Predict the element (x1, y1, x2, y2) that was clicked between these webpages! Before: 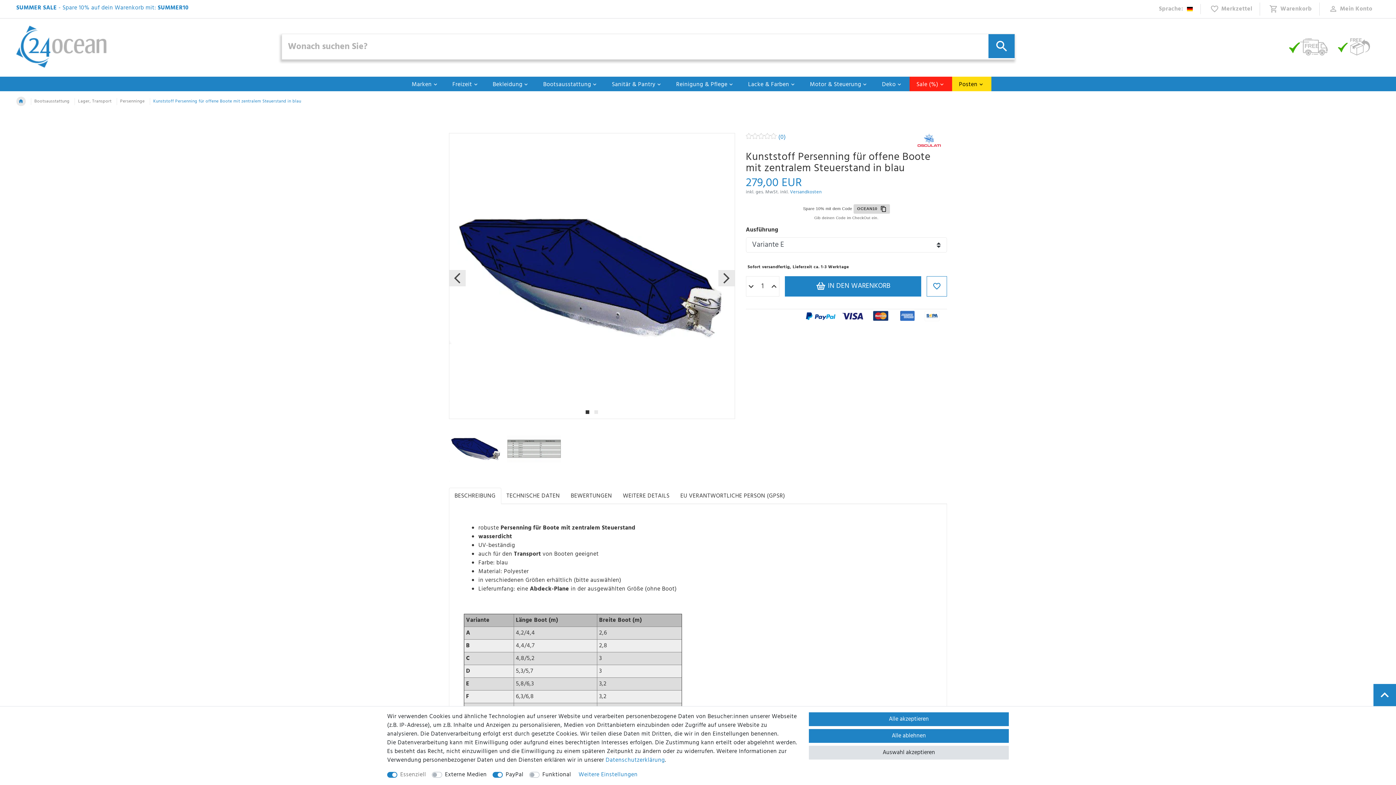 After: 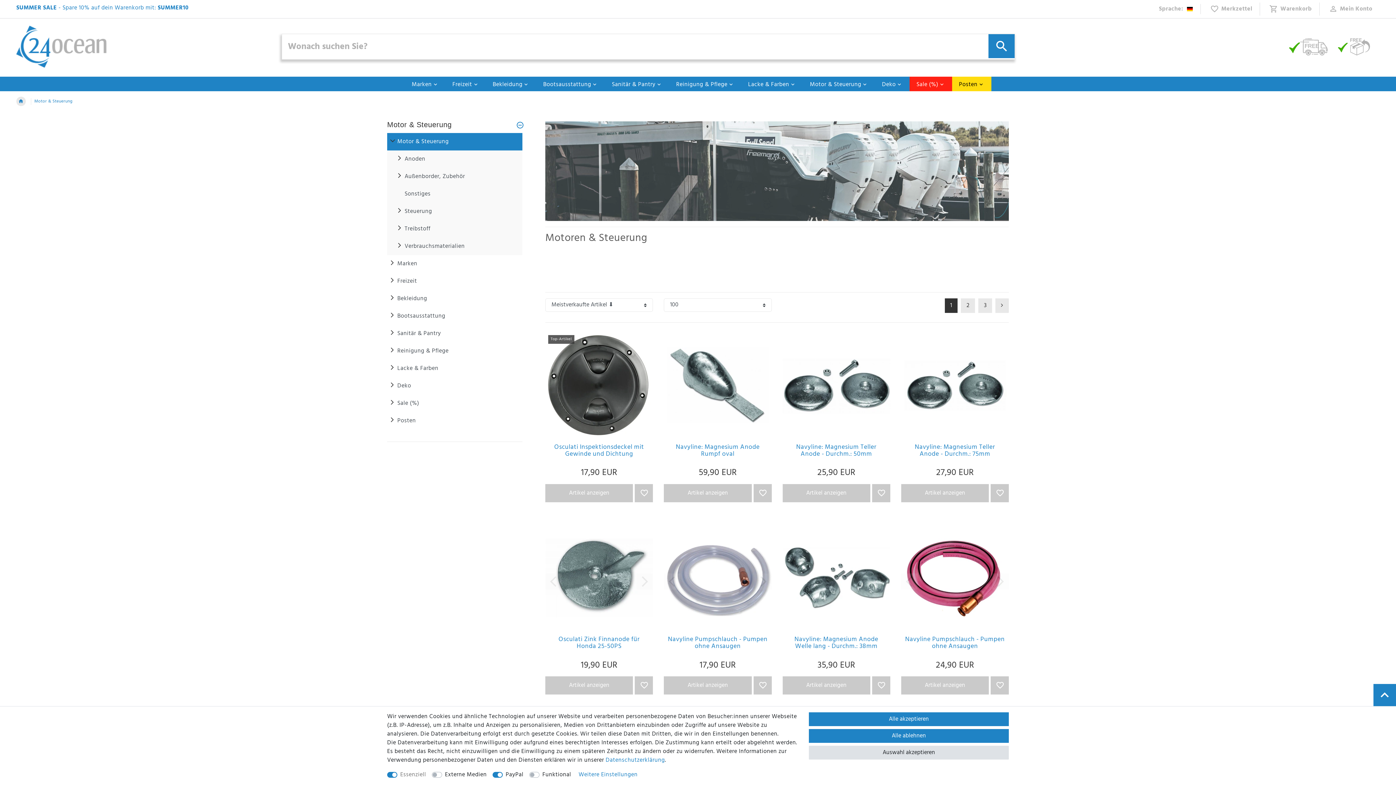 Action: label: Motor & Steuerung bbox: (803, 76, 875, 91)